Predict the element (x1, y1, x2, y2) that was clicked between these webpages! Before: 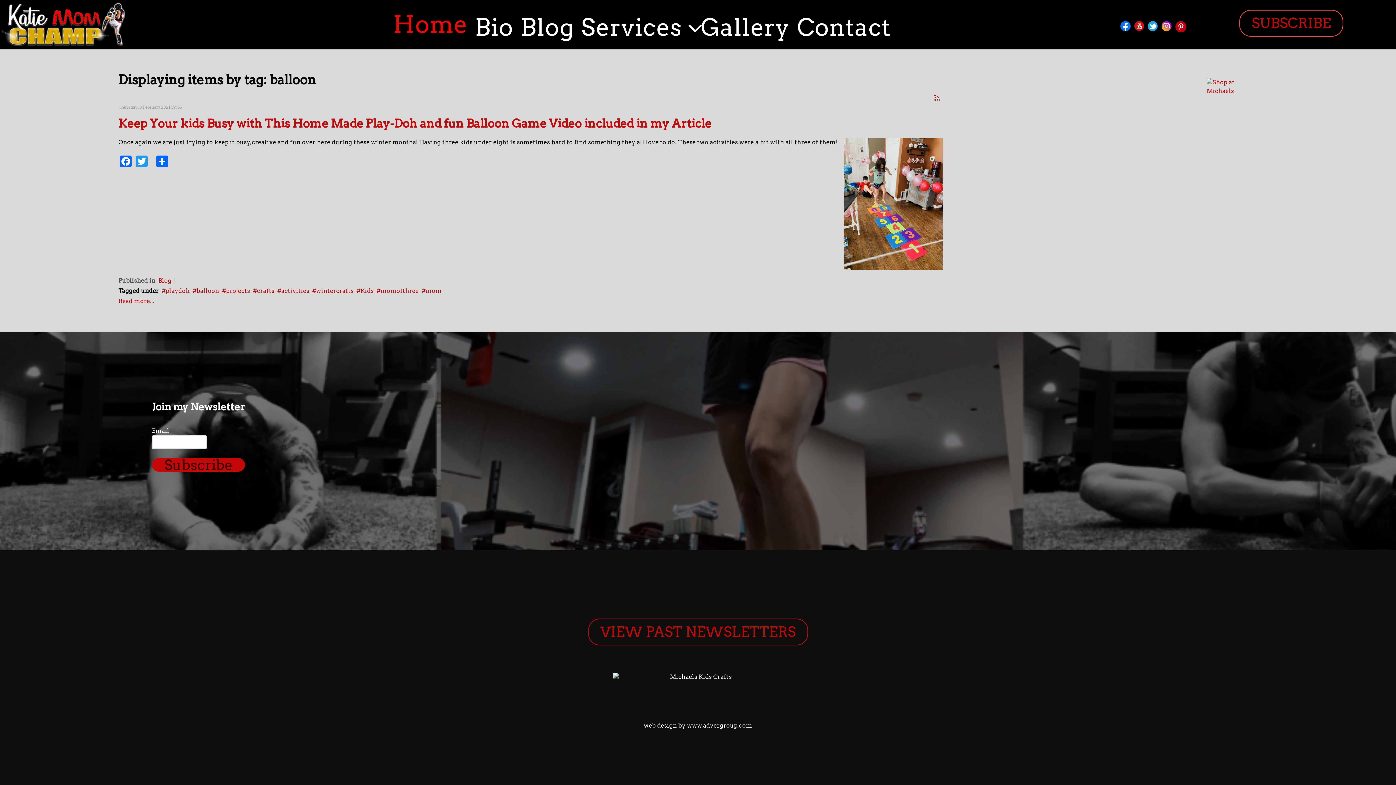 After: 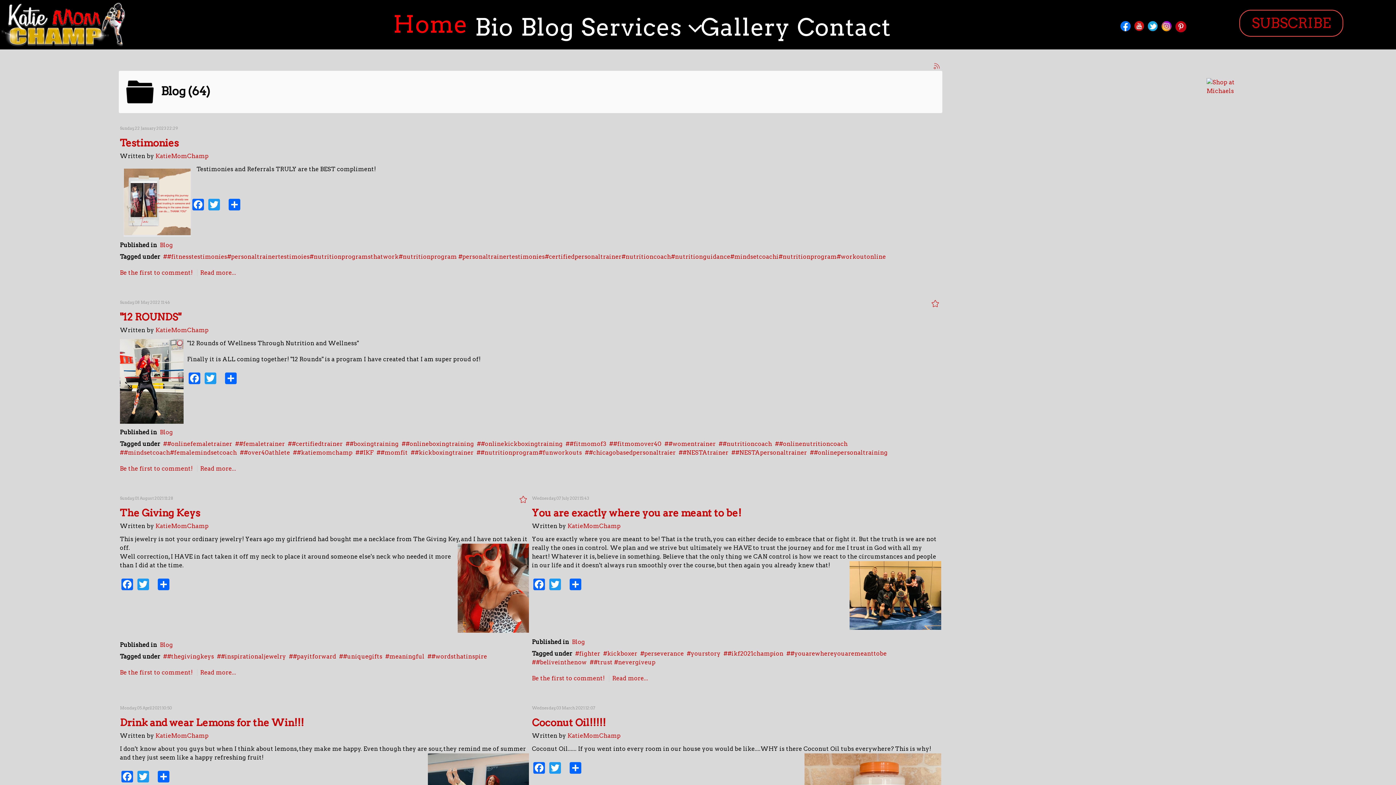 Action: bbox: (158, 277, 171, 284) label: Blog